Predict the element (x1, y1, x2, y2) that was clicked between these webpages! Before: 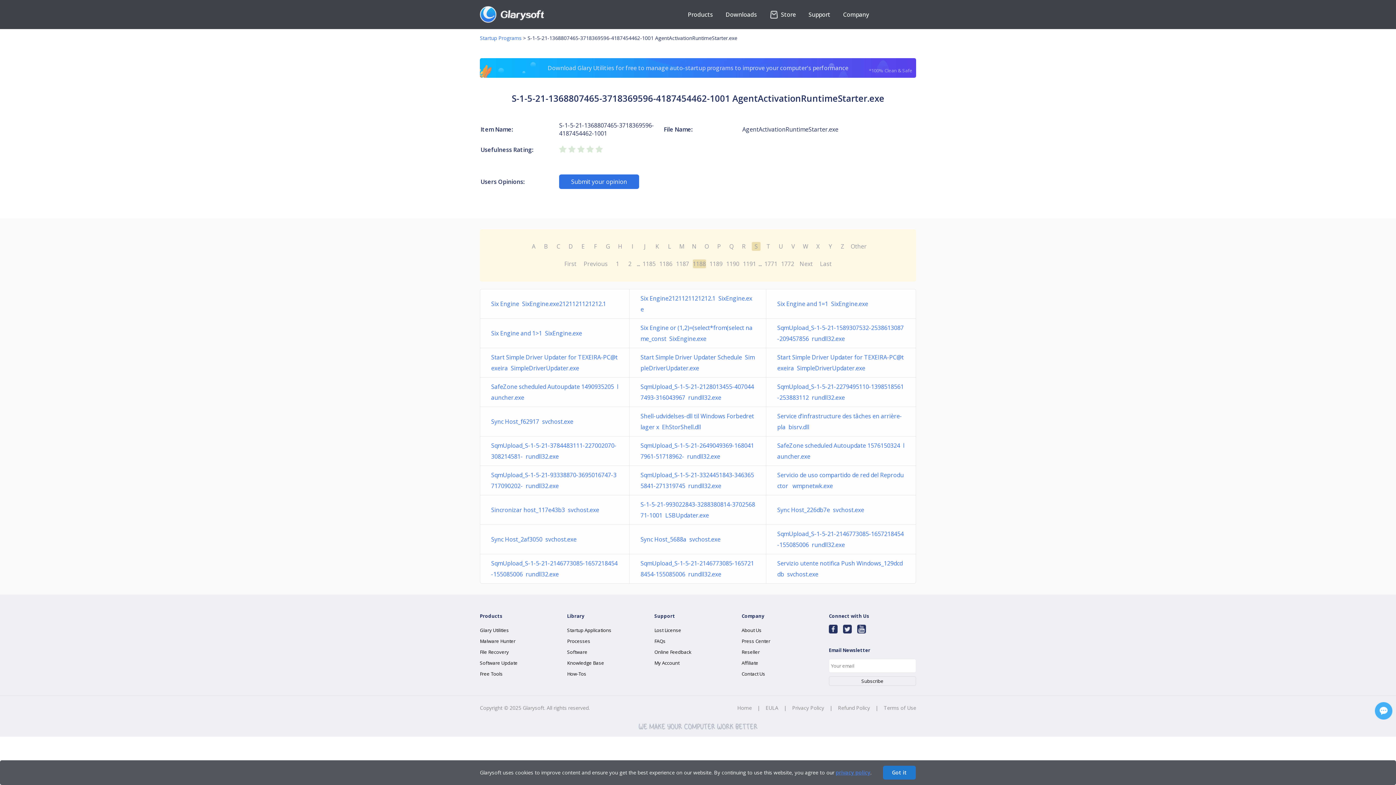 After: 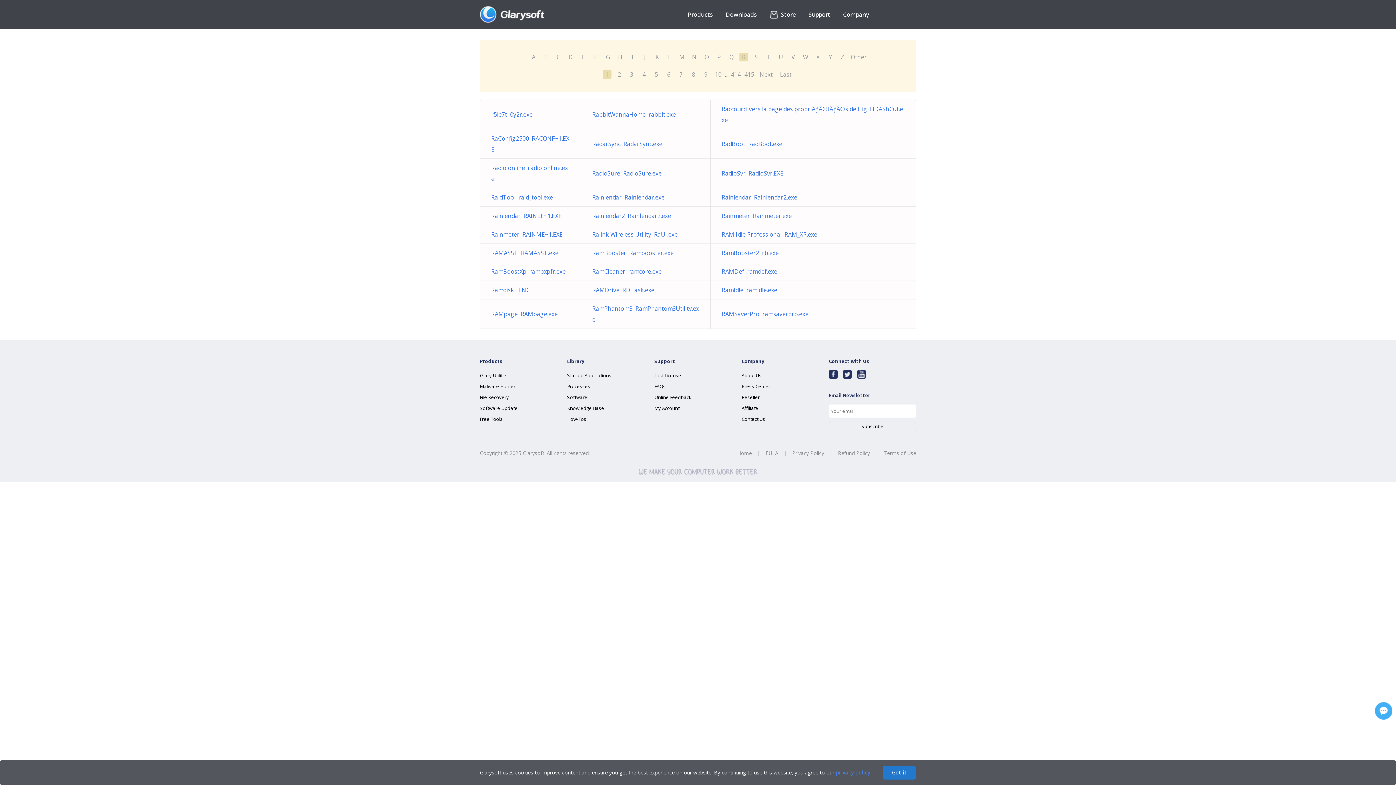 Action: label: R bbox: (739, 242, 748, 250)